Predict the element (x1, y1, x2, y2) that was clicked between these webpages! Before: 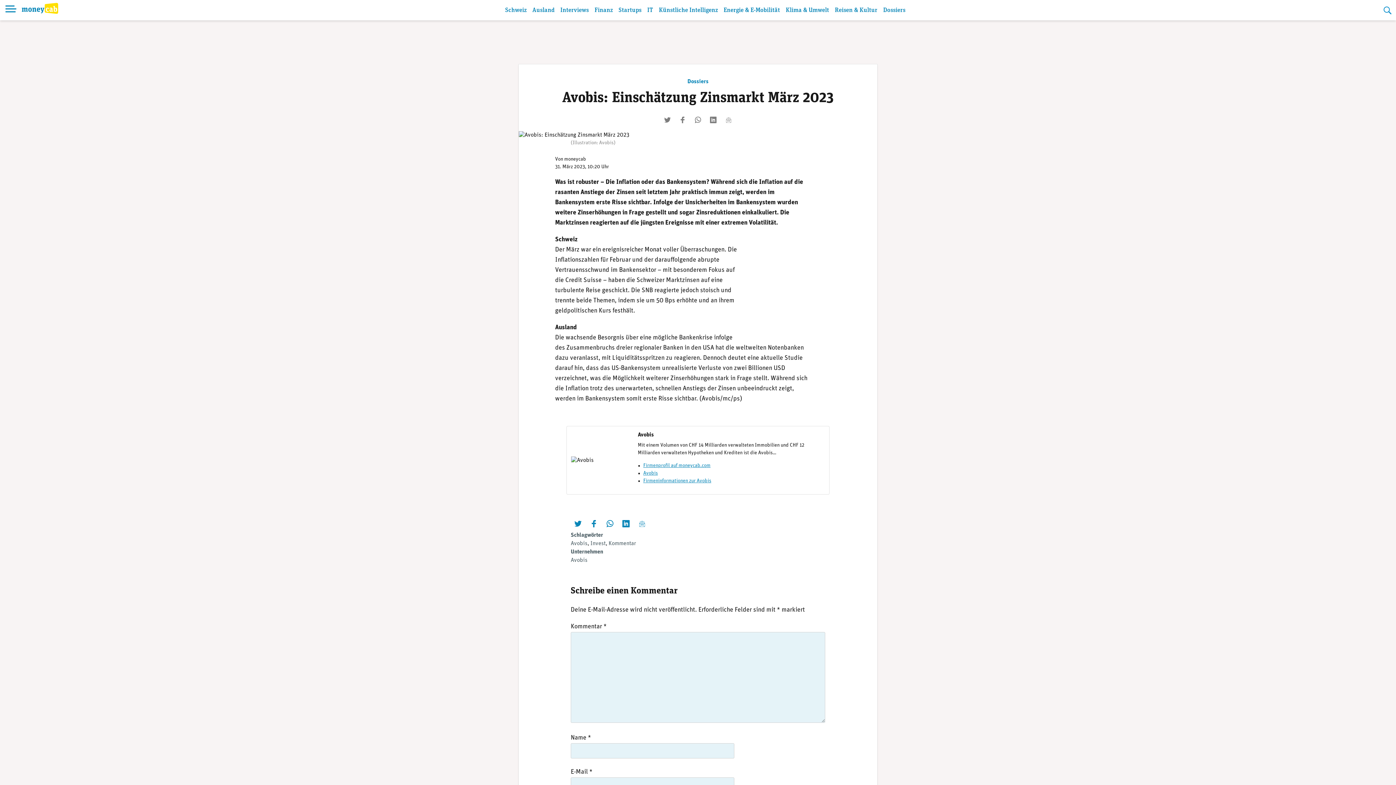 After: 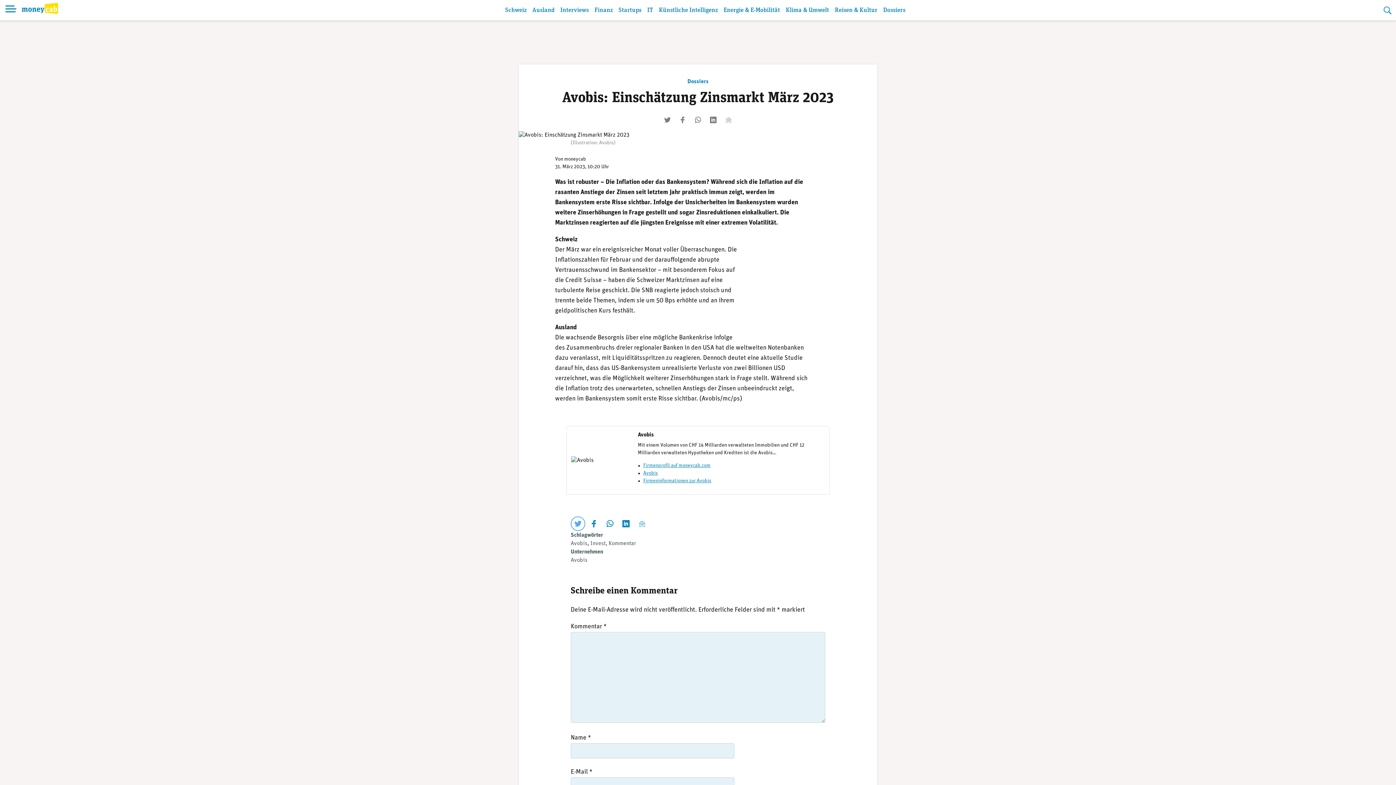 Action: label: twittern bbox: (572, 518, 584, 529)